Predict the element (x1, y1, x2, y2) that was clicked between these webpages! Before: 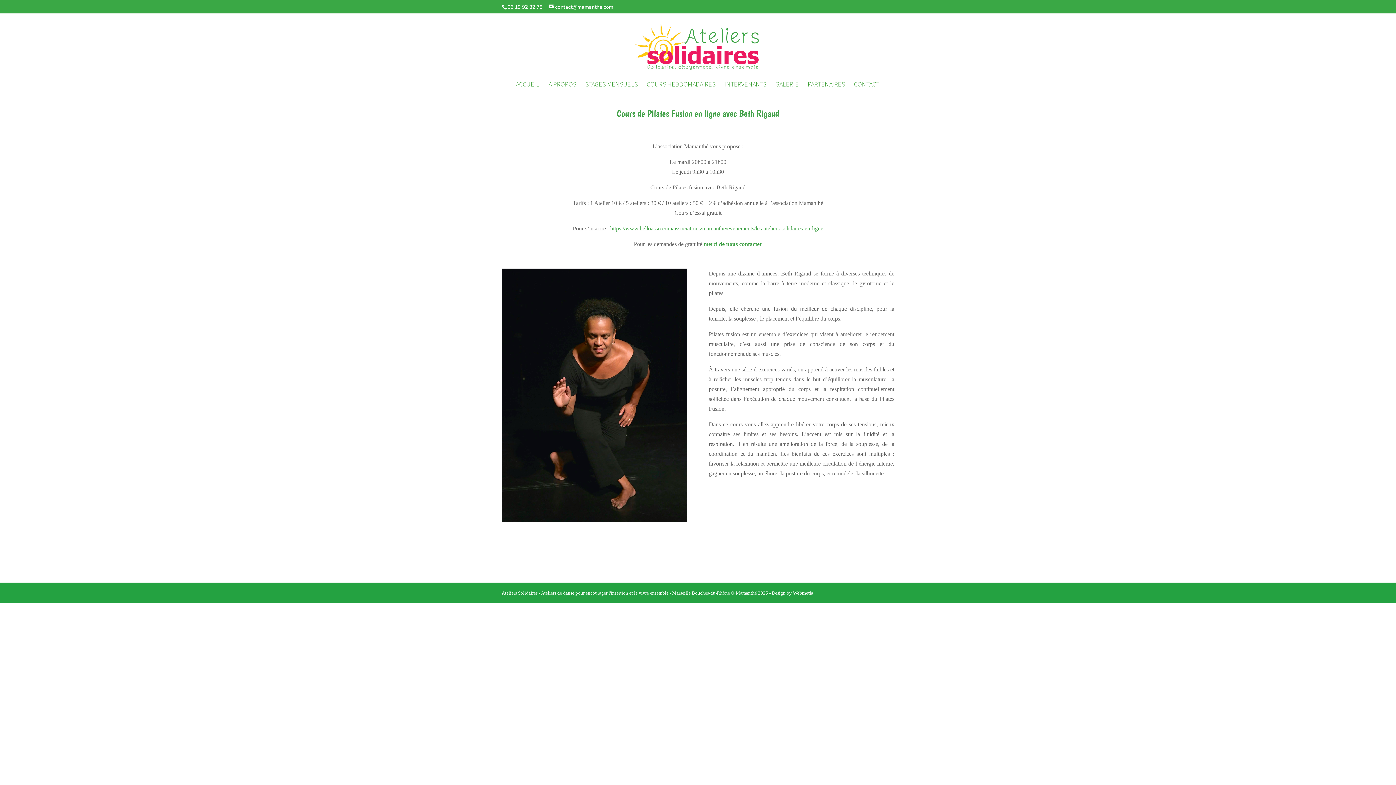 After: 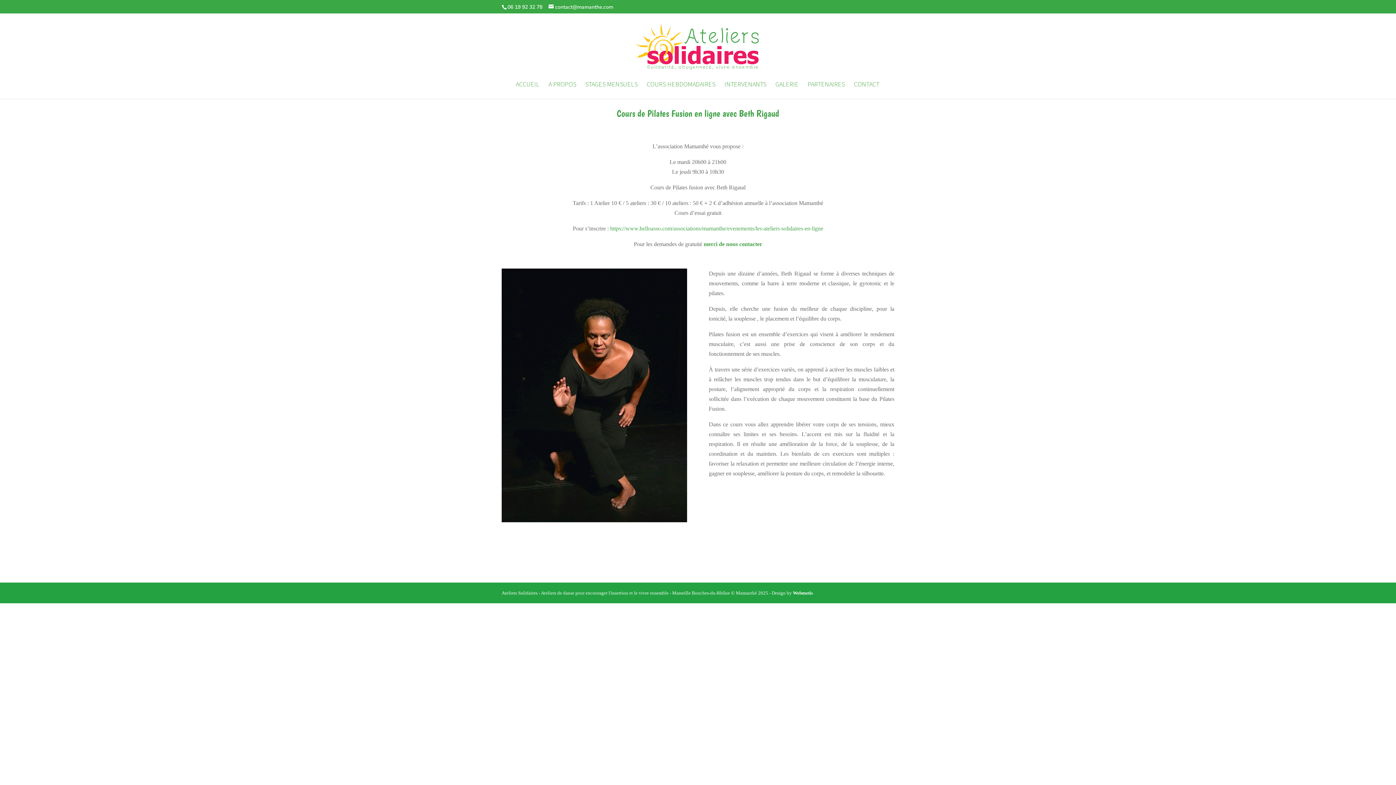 Action: bbox: (610, 225, 823, 231) label: https://www.helloasso.com/associations/mamanthe/evenements/les-ateliers-solidaires-en-ligne